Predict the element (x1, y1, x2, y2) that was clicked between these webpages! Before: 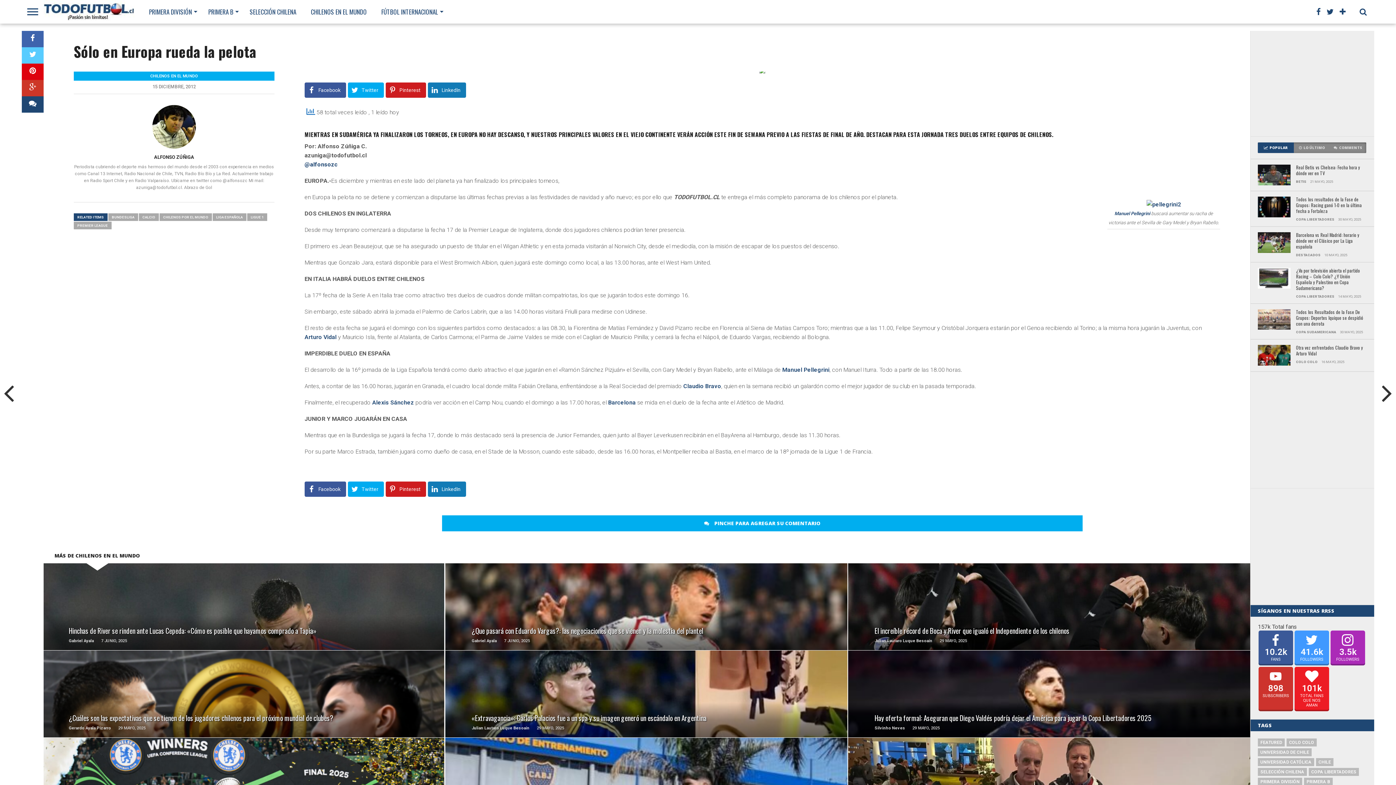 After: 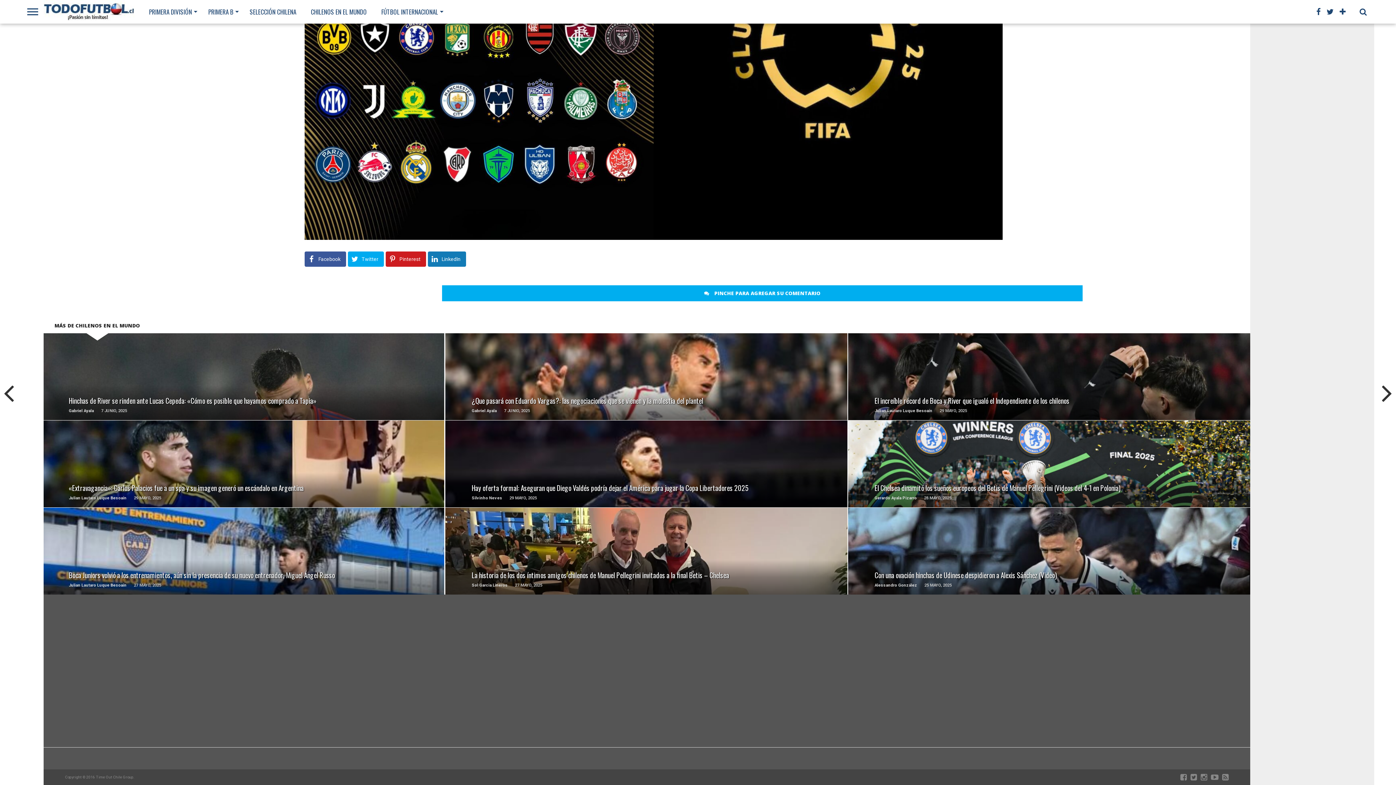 Action: bbox: (251, 697, 266, 708)